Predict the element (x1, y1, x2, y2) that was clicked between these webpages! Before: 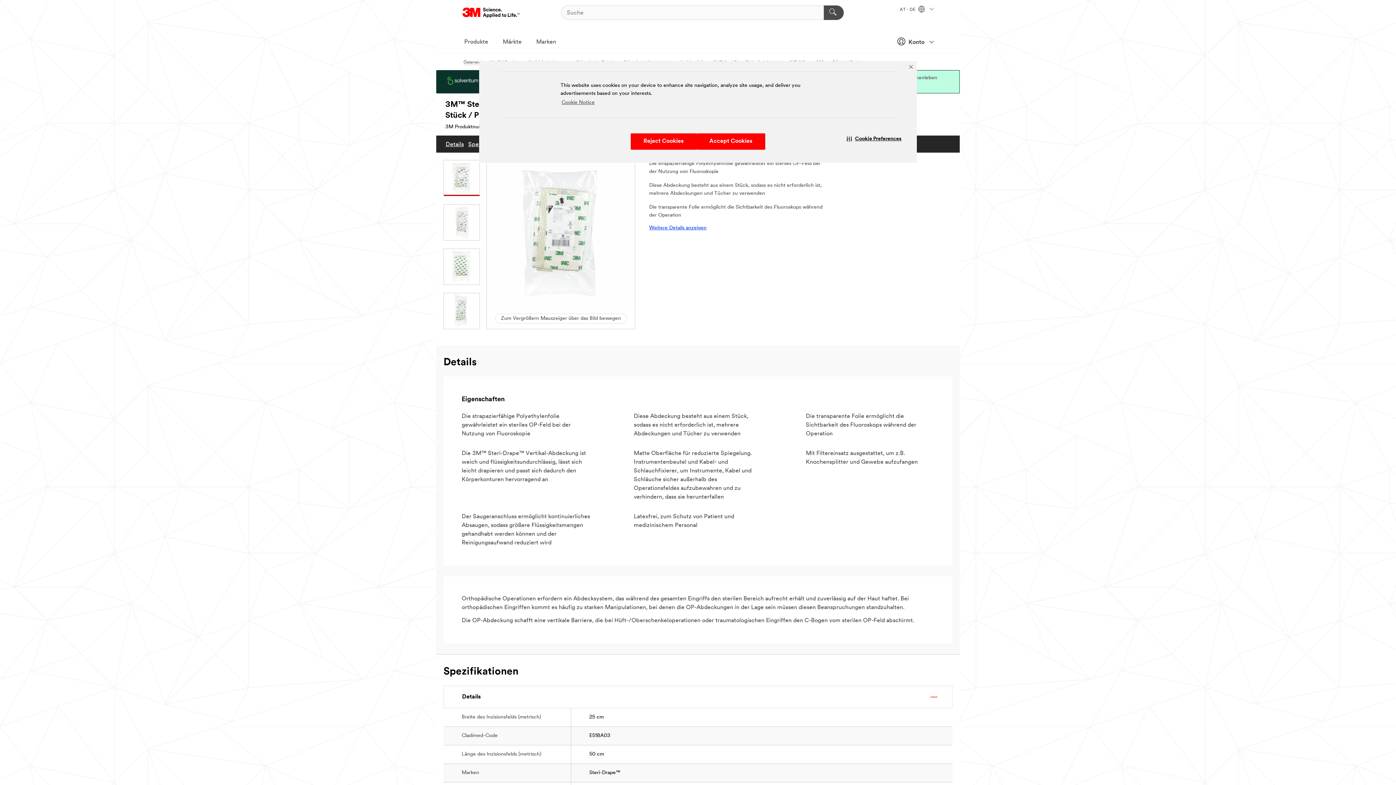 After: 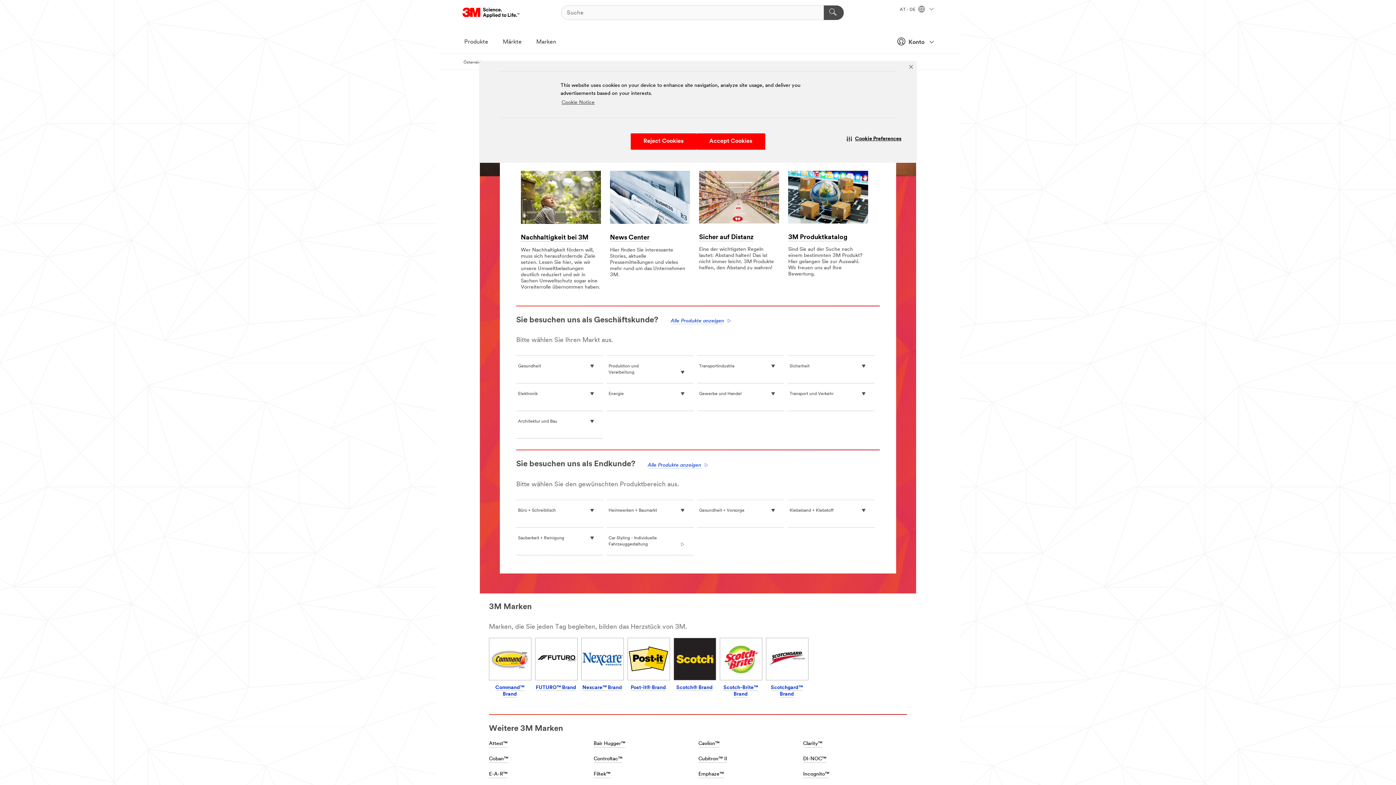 Action: bbox: (463, 60, 482, 65) label: Österreich